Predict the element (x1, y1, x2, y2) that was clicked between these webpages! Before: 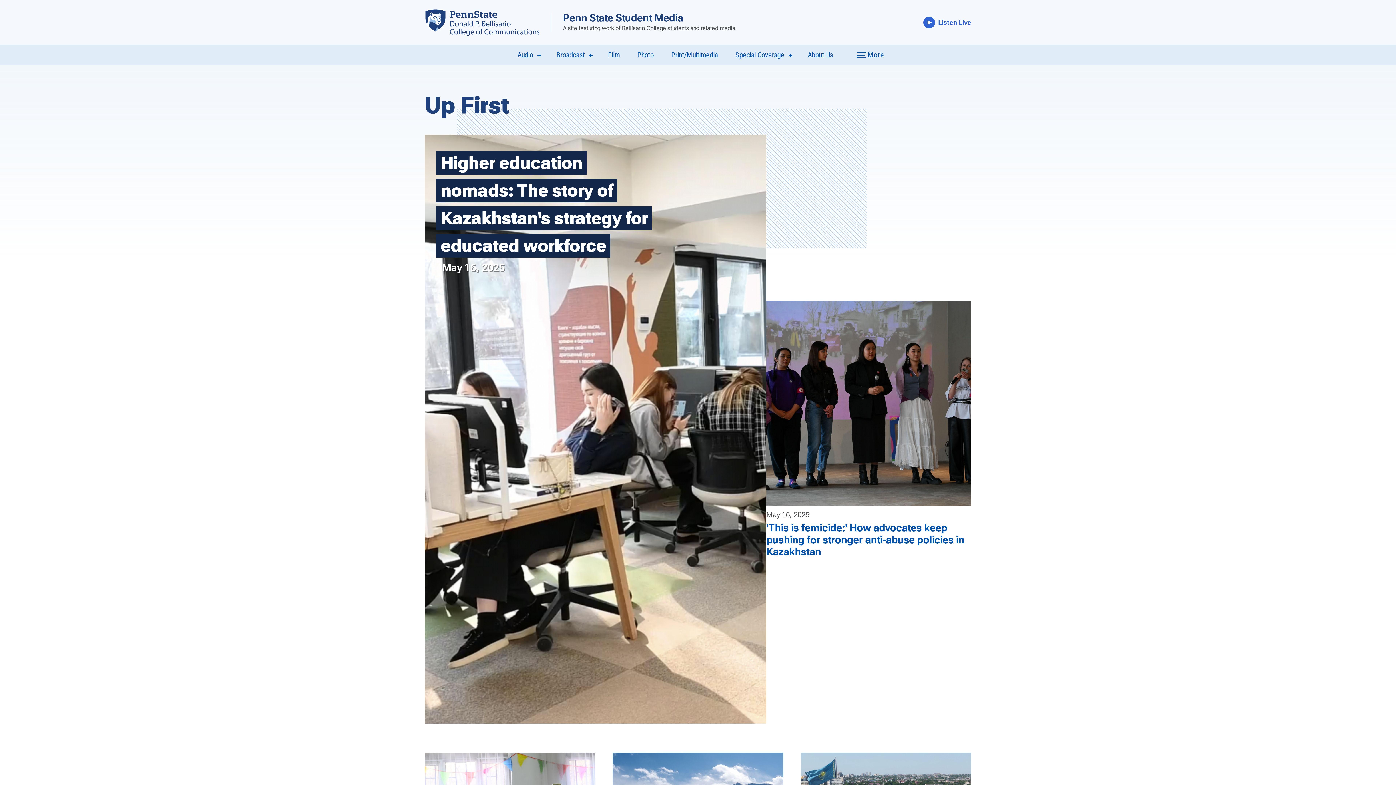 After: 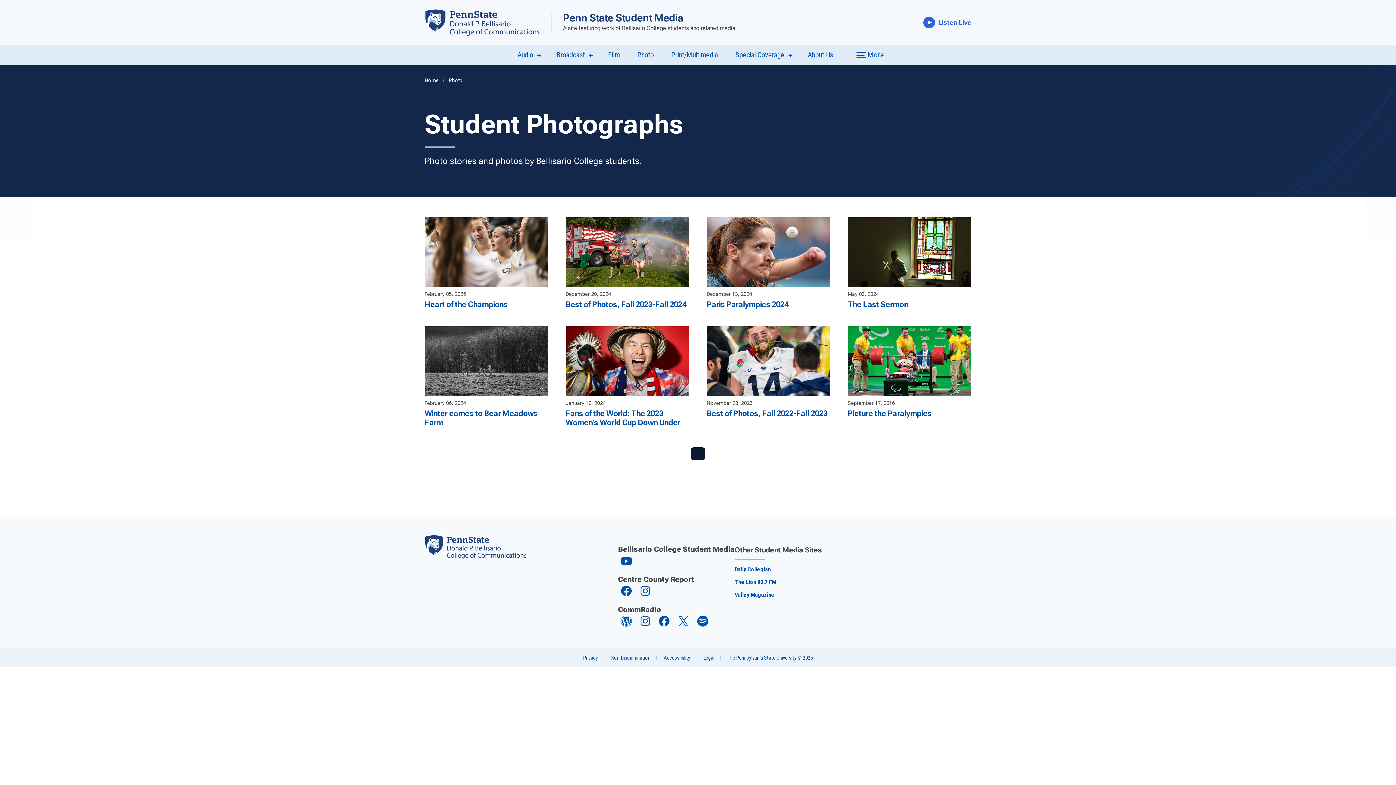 Action: label: Photo bbox: (637, 50, 654, 59)